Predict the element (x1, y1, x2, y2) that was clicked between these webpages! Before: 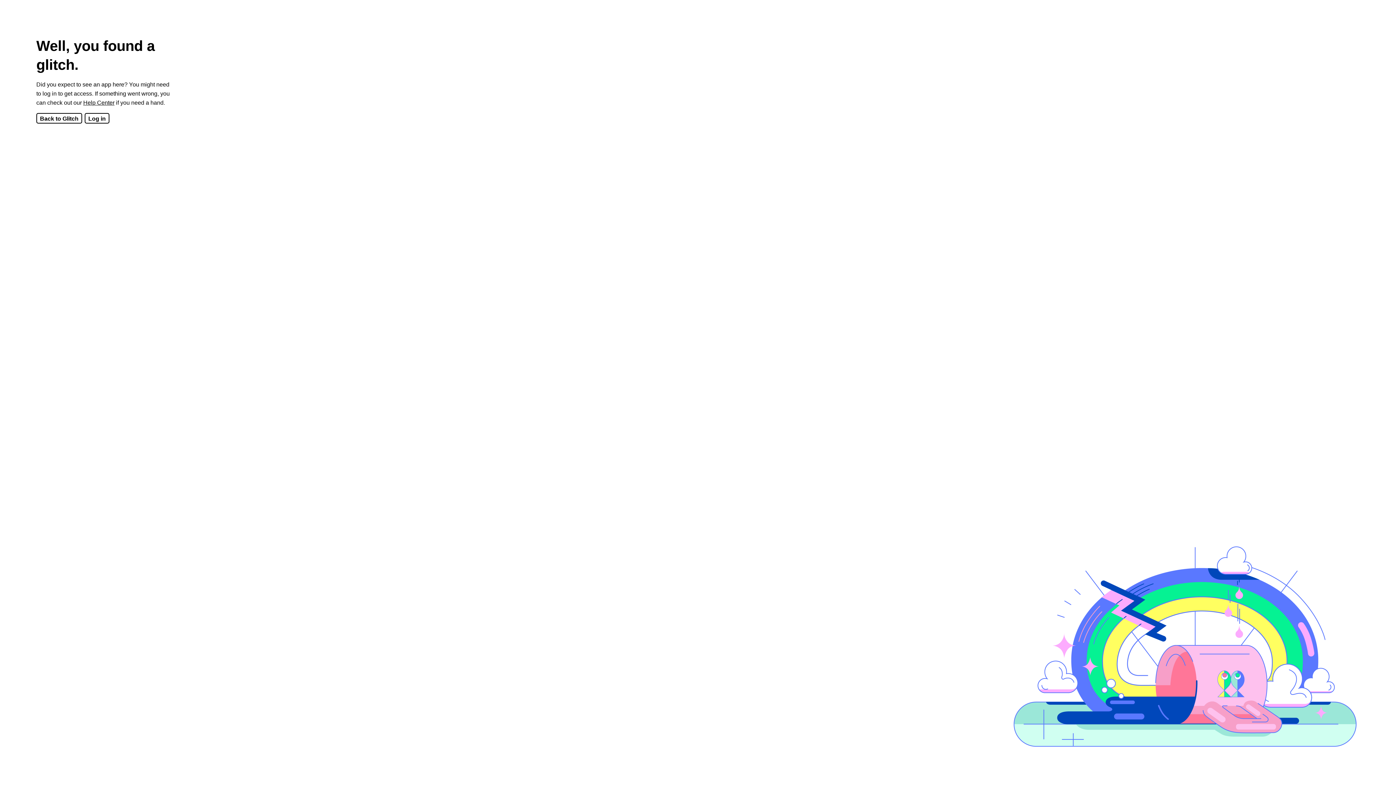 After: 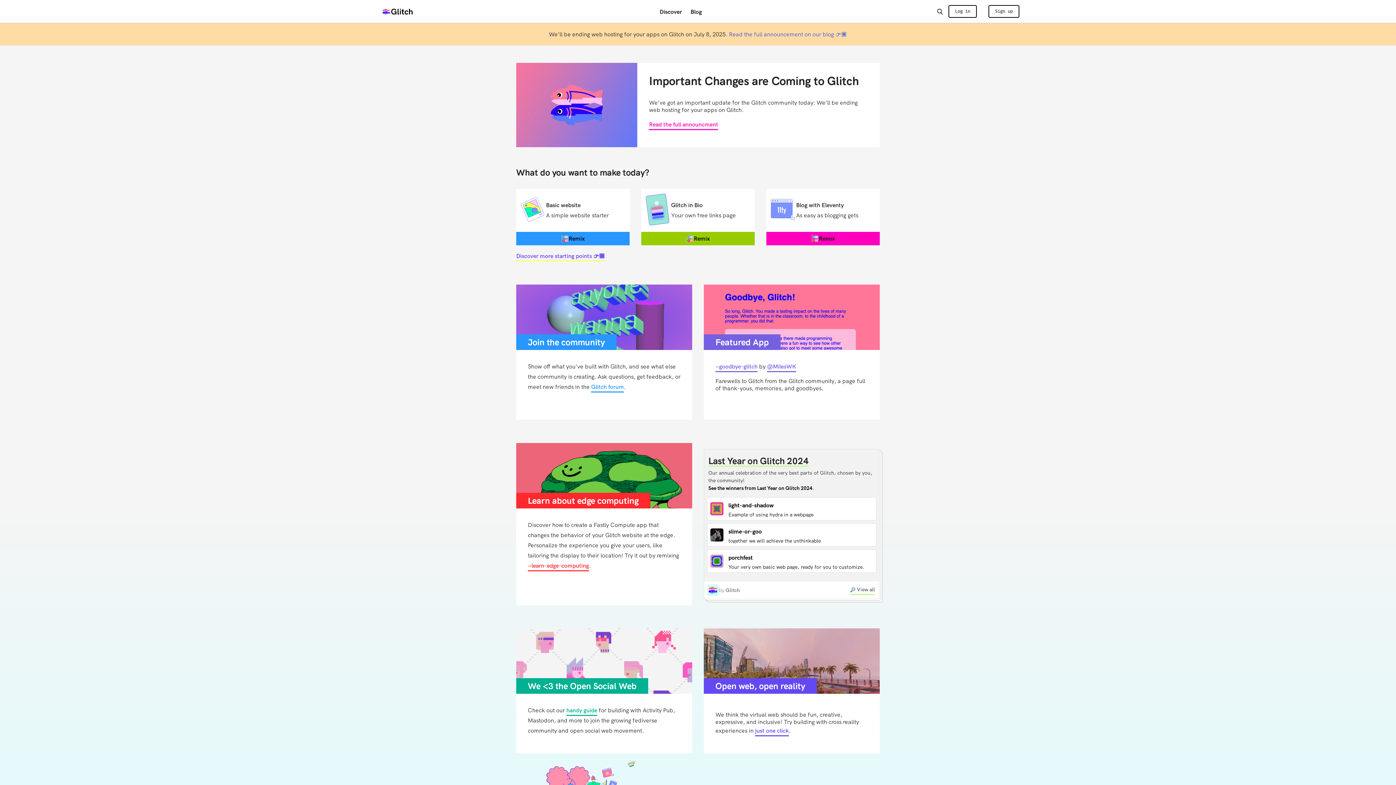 Action: bbox: (36, 113, 82, 123) label: Back to Glitch